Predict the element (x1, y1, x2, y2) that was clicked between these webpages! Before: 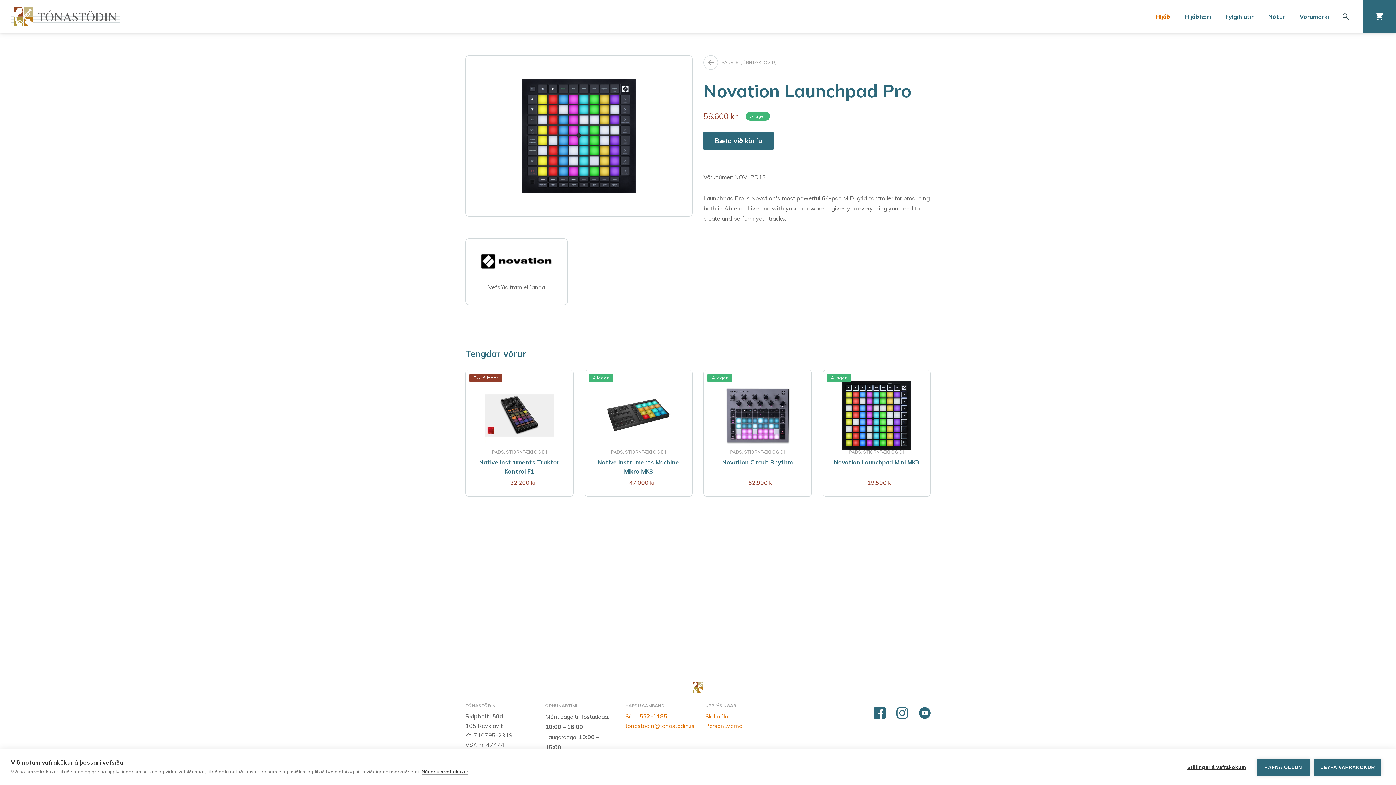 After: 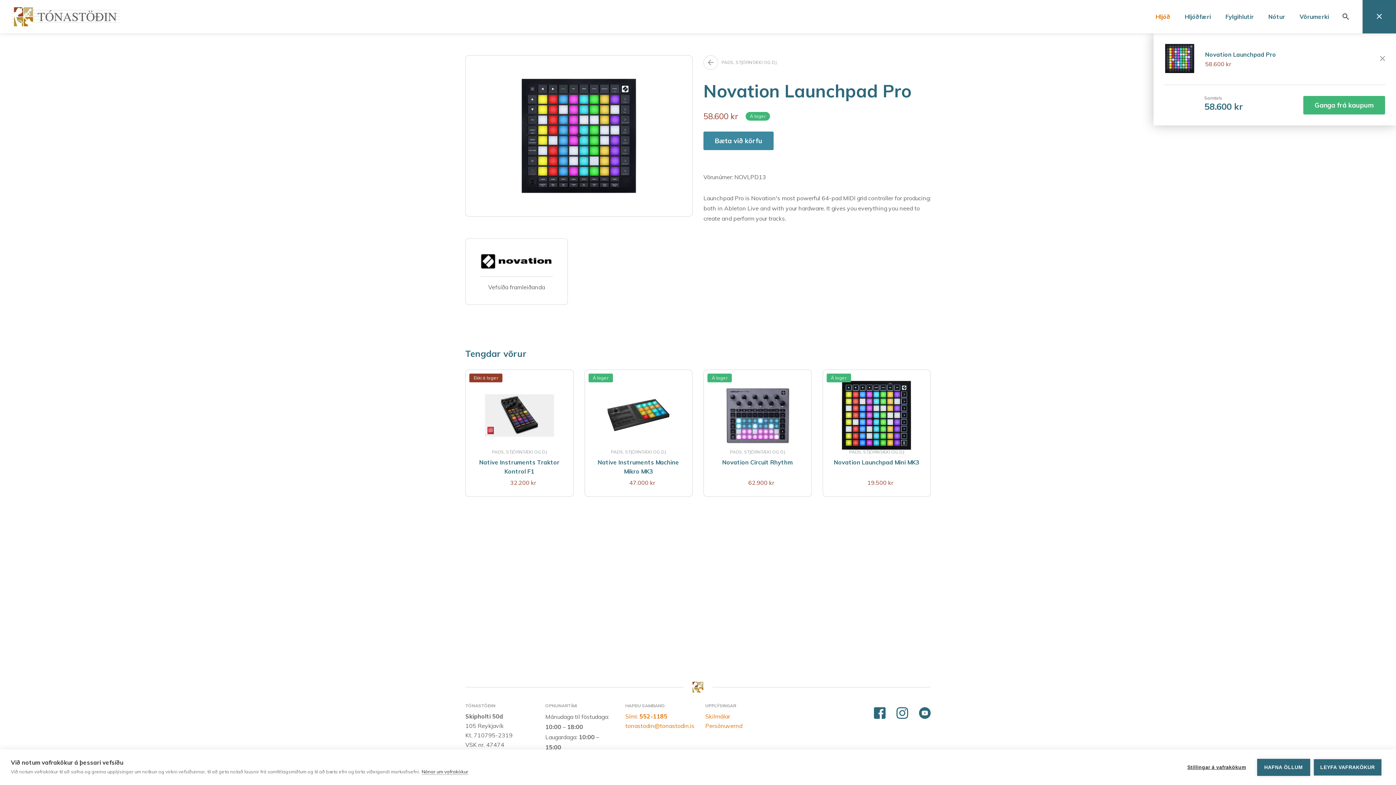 Action: bbox: (703, 131, 773, 150) label: Bæta við körfu